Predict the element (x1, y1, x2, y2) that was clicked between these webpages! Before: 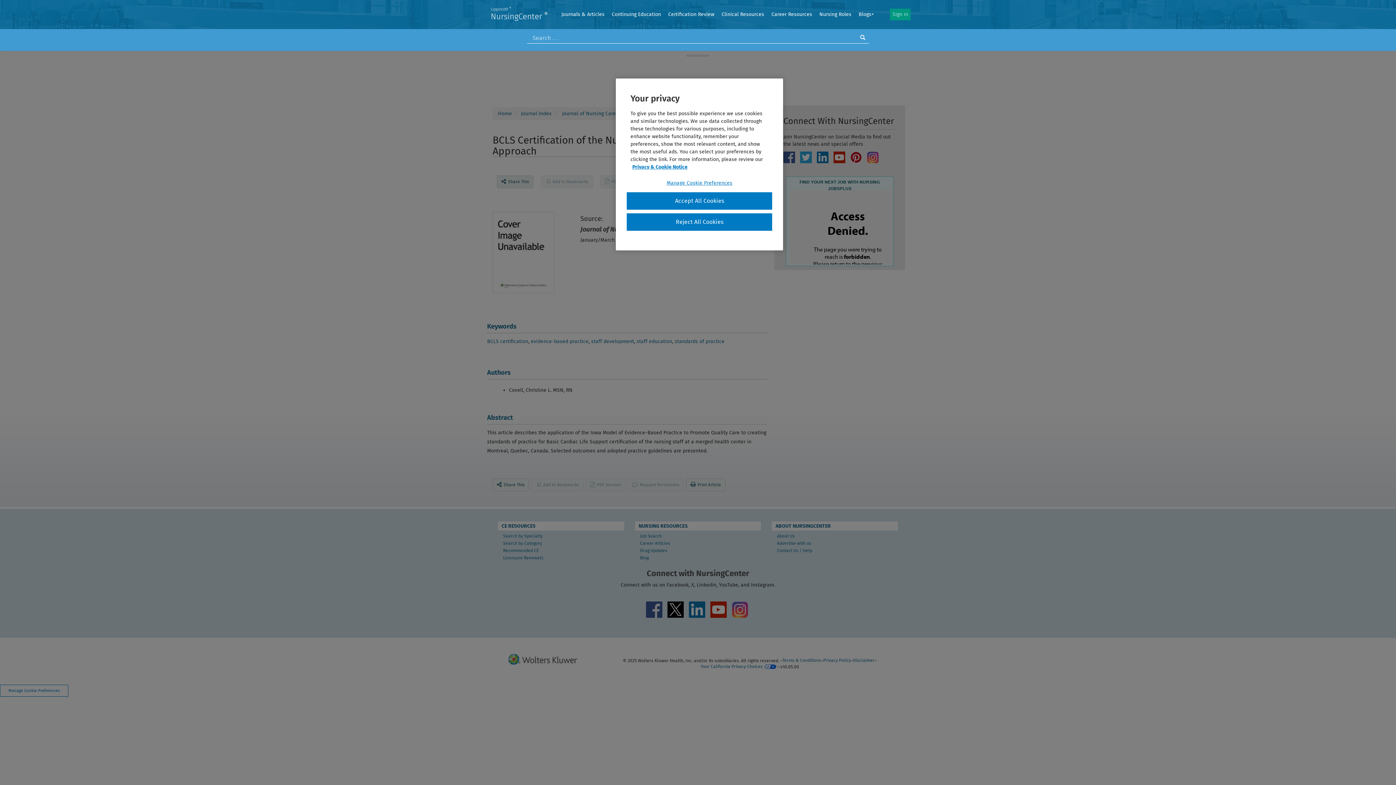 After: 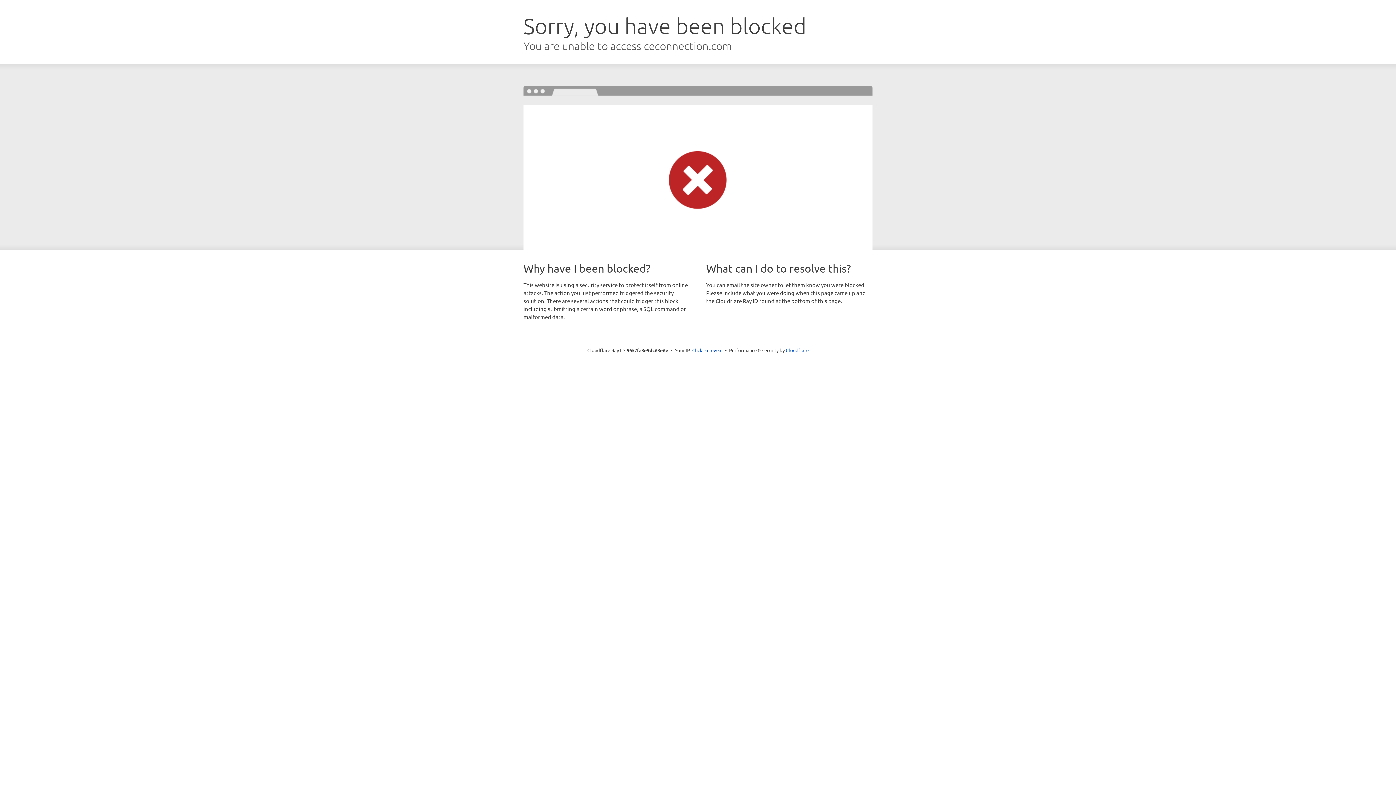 Action: bbox: (502, 533, 543, 539) label: Search by Specialty